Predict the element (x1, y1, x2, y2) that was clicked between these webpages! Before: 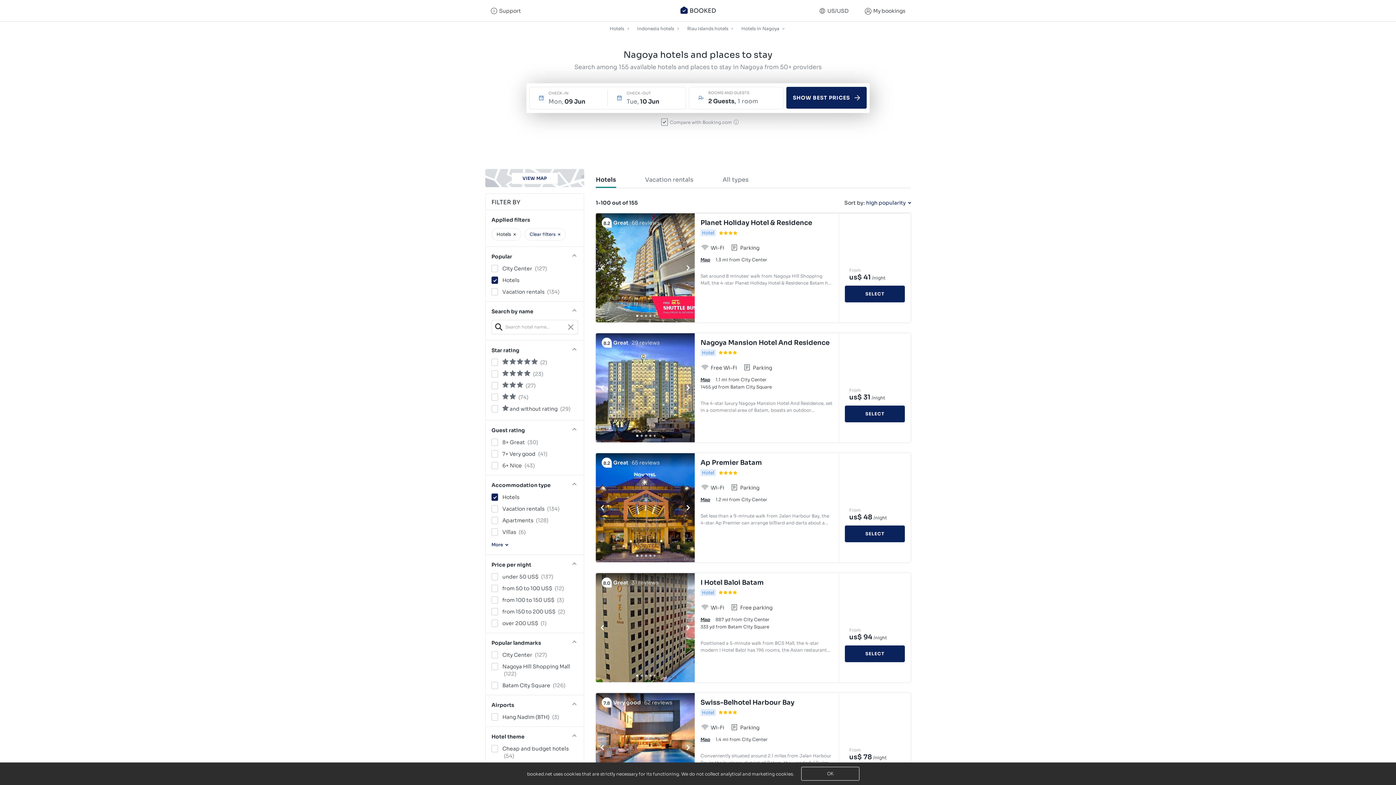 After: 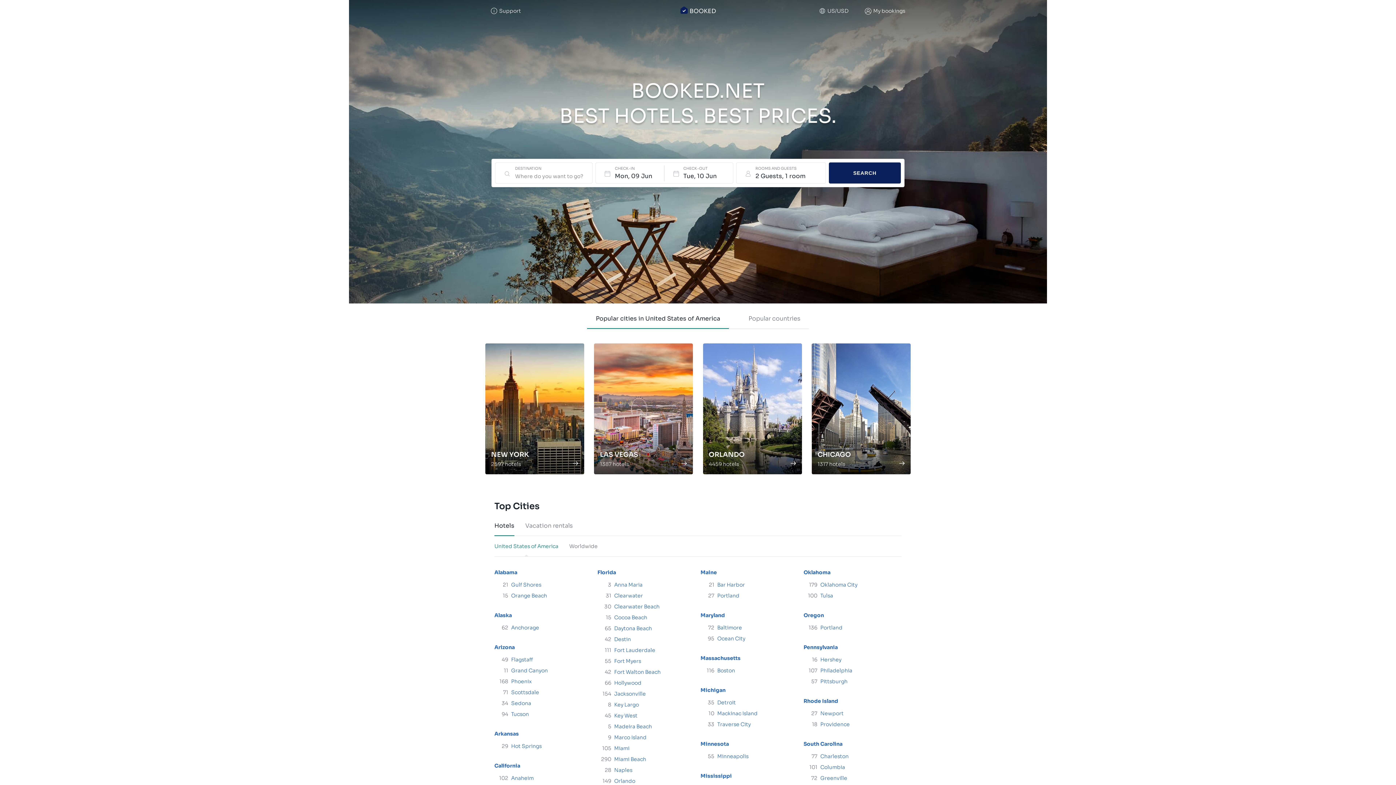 Action: label: Hotels bbox: (609, 23, 625, 33)